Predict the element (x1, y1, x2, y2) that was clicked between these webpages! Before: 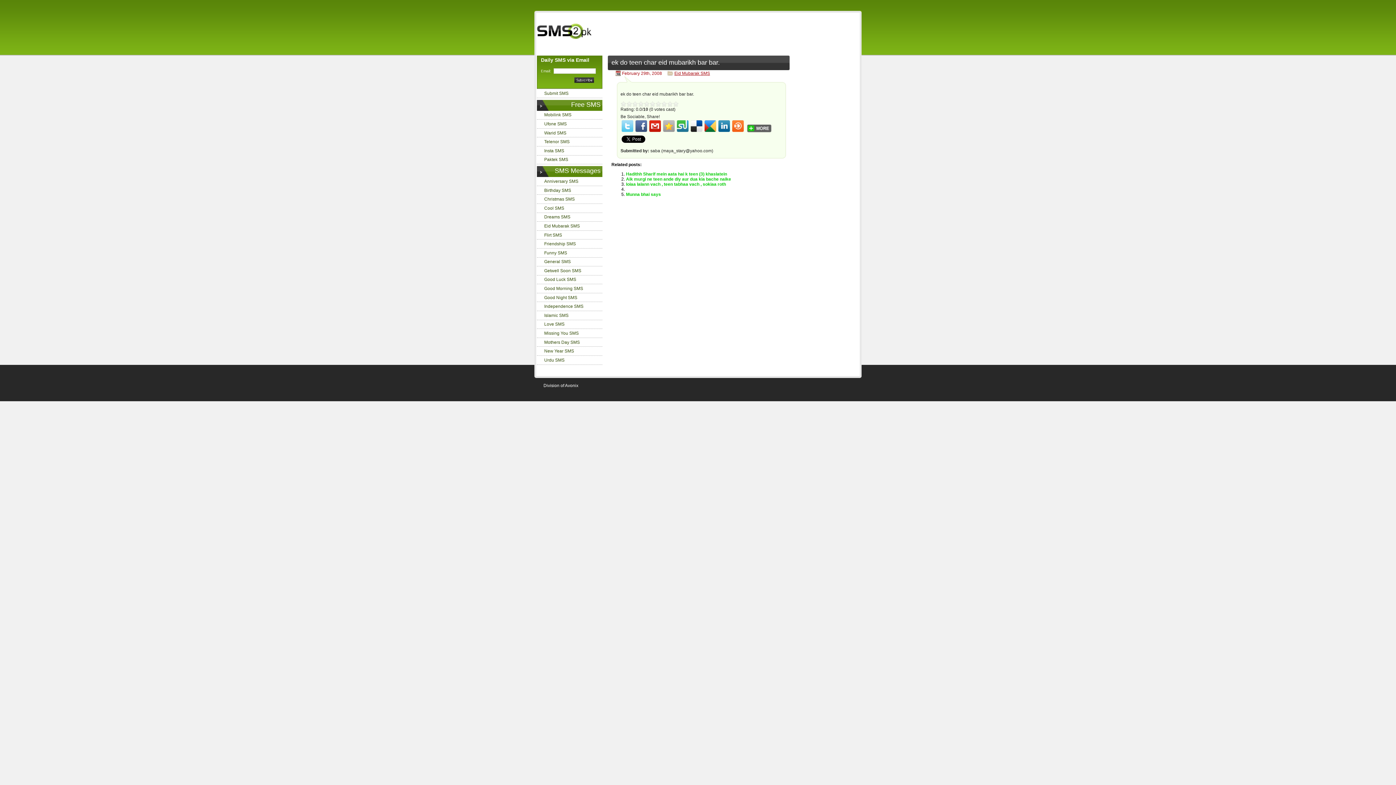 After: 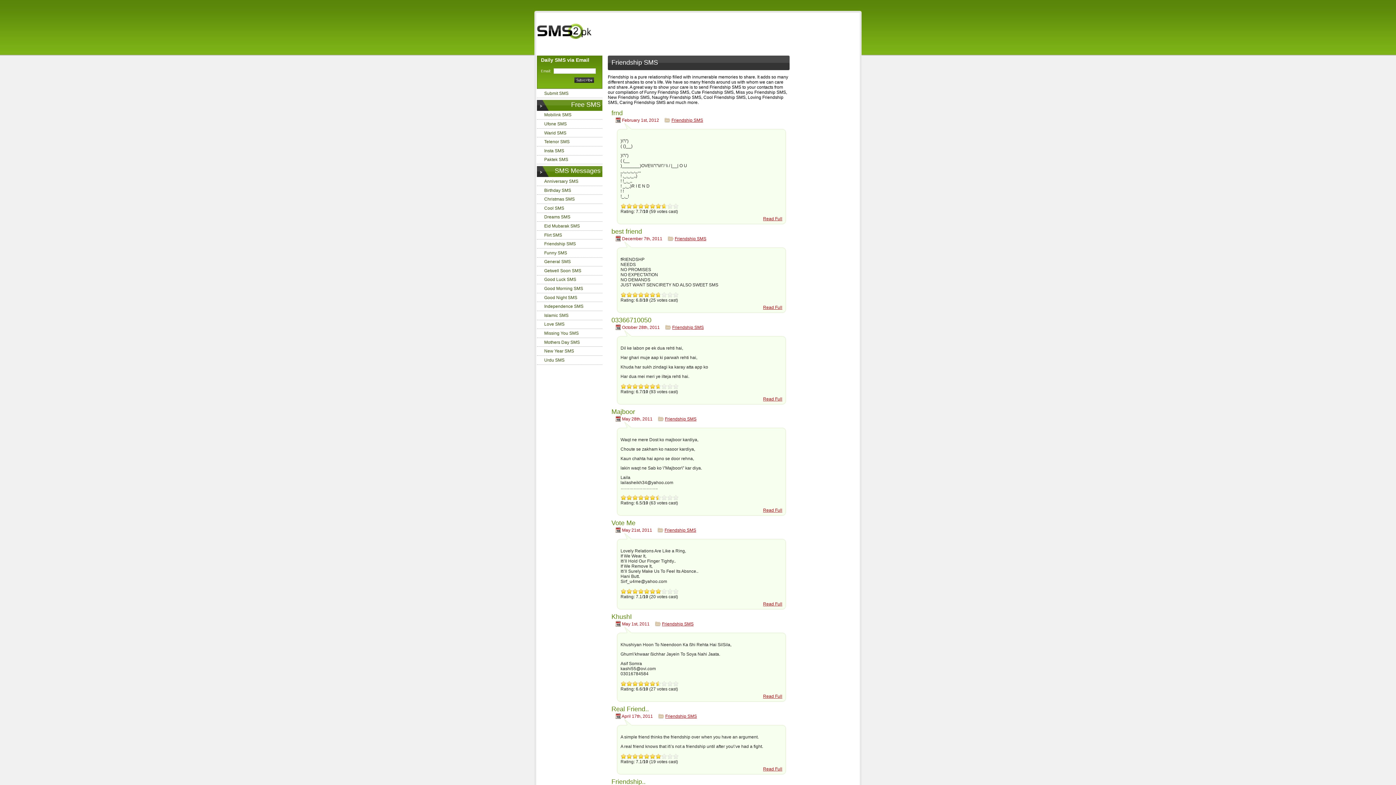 Action: bbox: (537, 239, 602, 248) label: Friendship SMS